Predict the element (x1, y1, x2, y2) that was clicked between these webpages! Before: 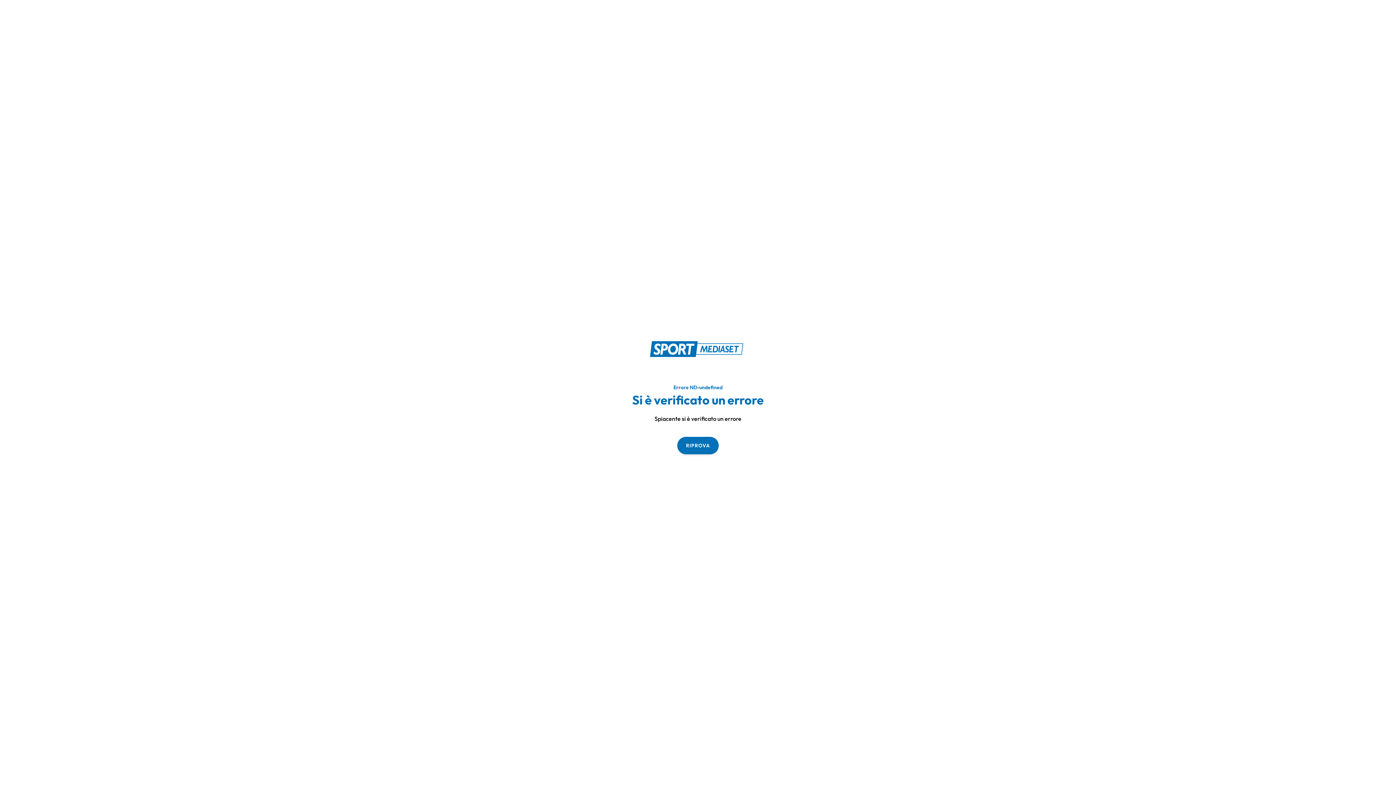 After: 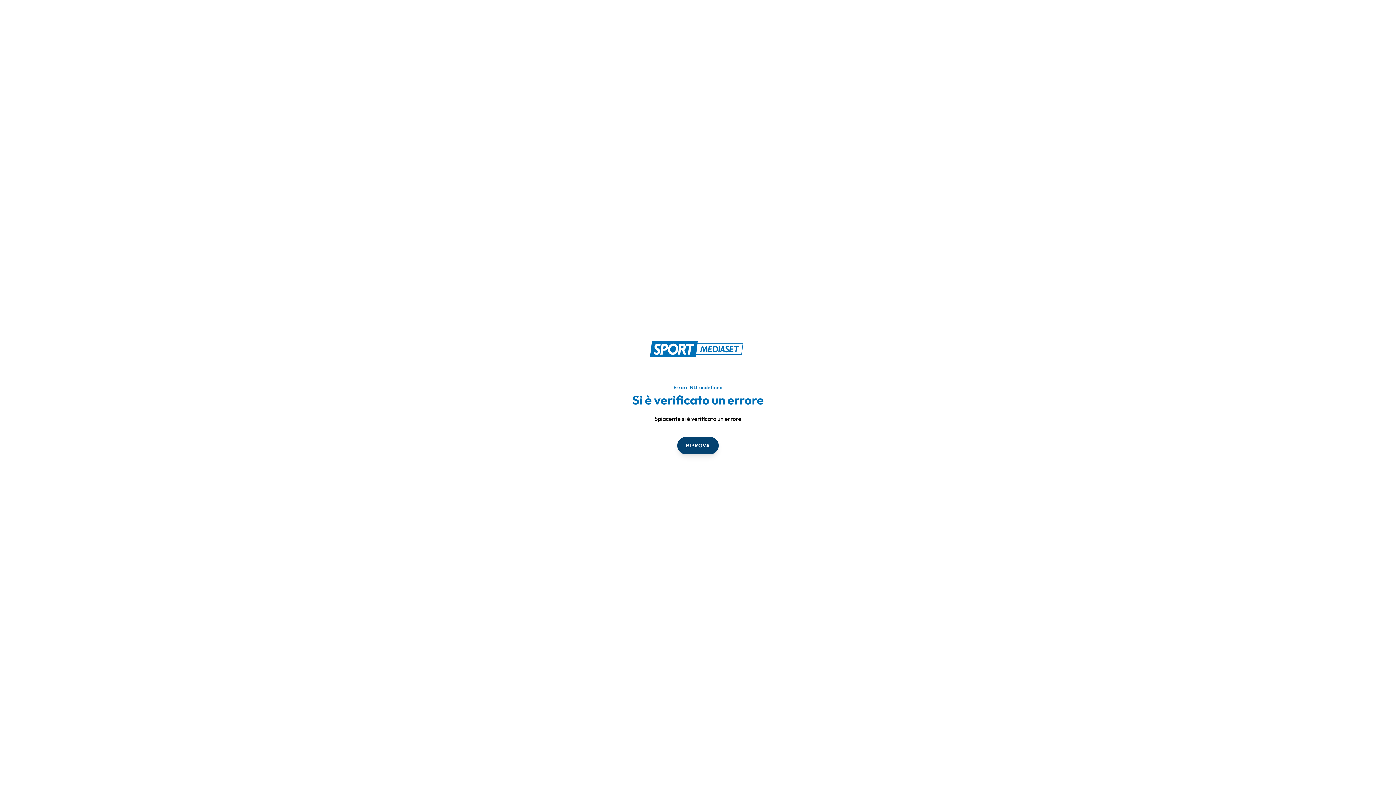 Action: bbox: (677, 436, 718, 454) label: RIPROVA